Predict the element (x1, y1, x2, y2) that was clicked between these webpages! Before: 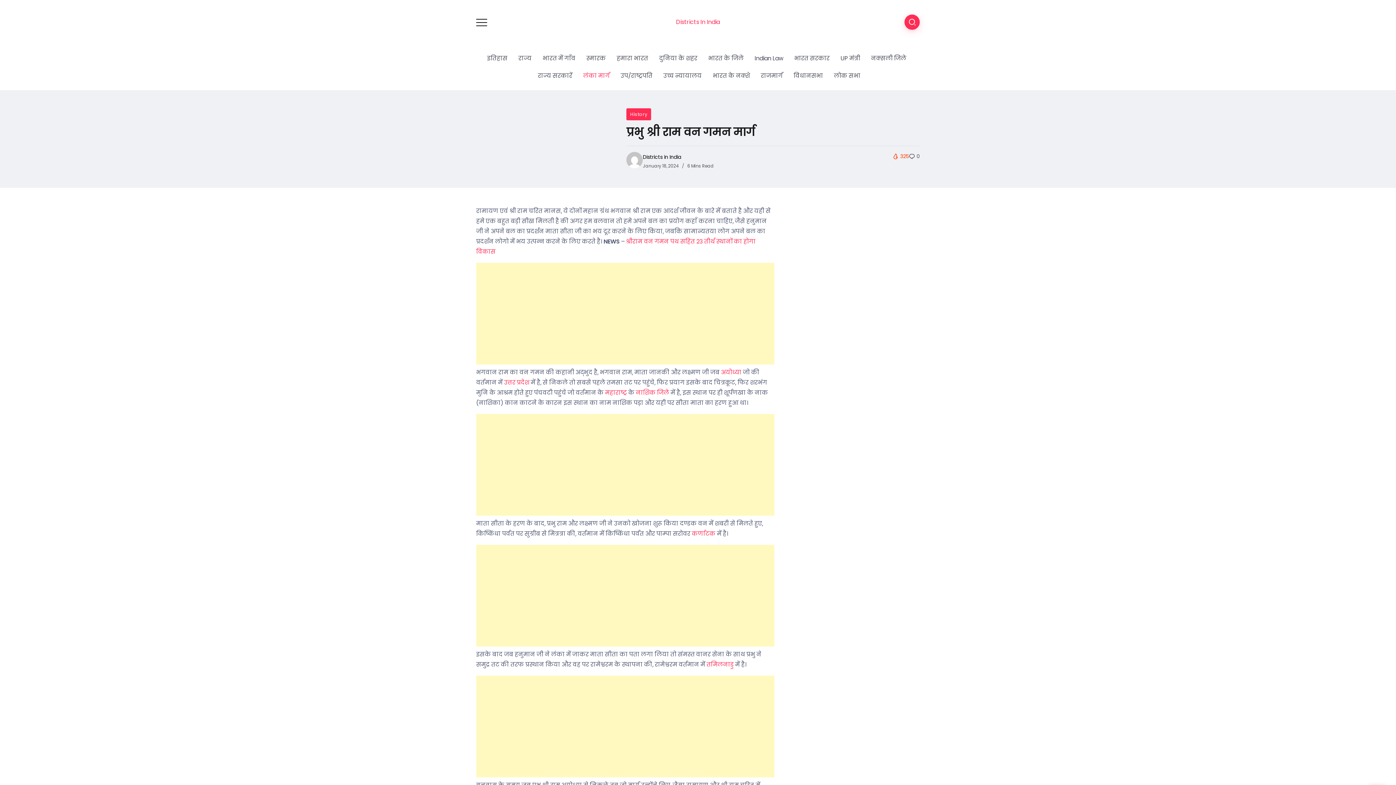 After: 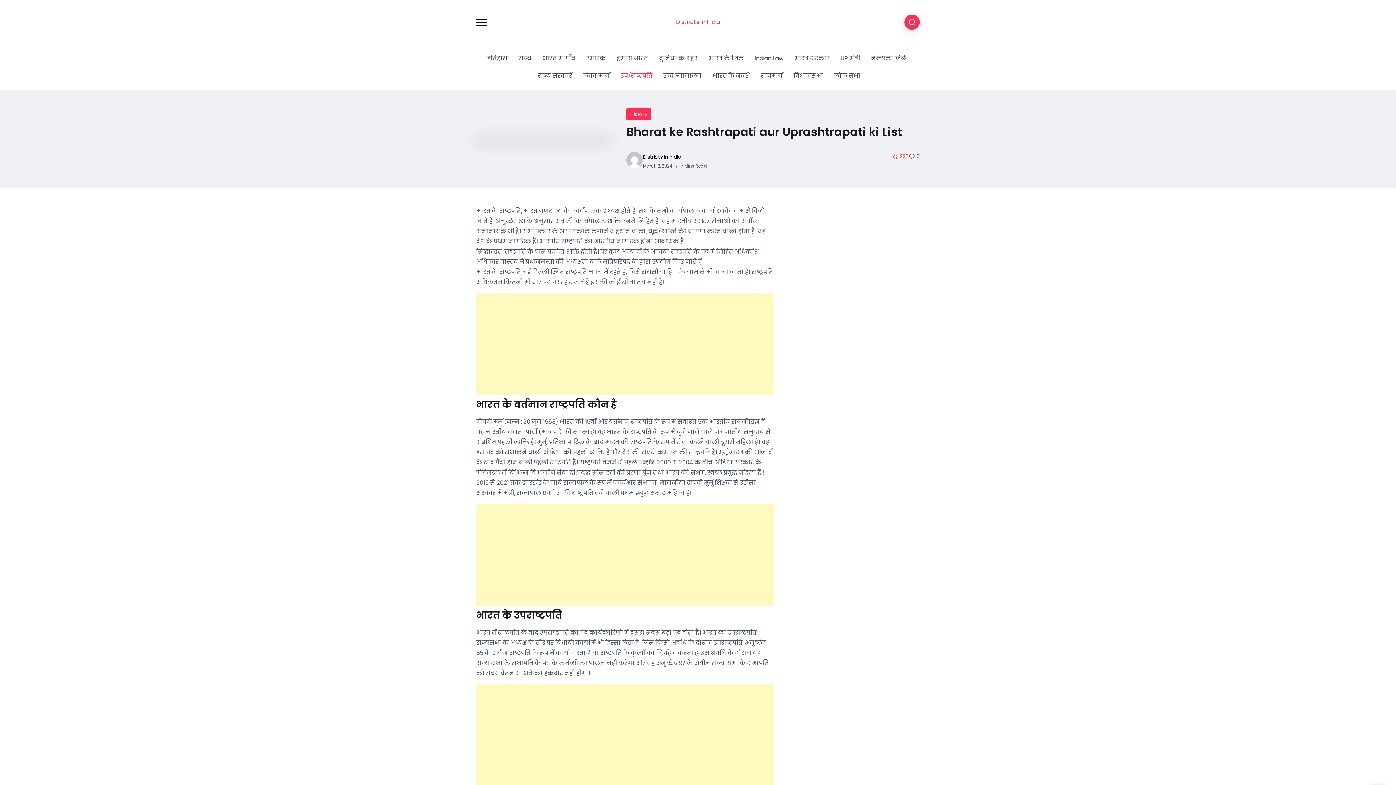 Action: label: उप/राष्ट्रपति bbox: (617, 70, 655, 81)